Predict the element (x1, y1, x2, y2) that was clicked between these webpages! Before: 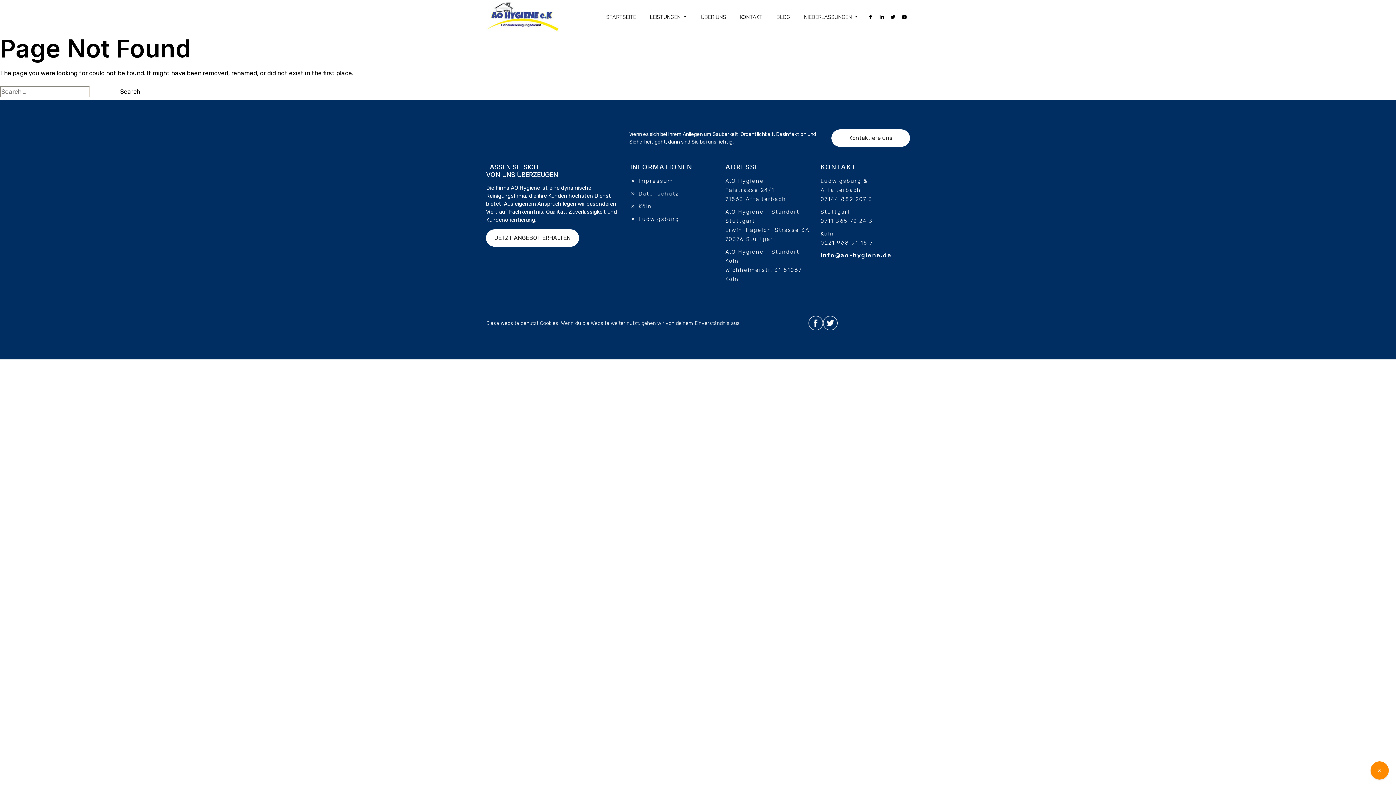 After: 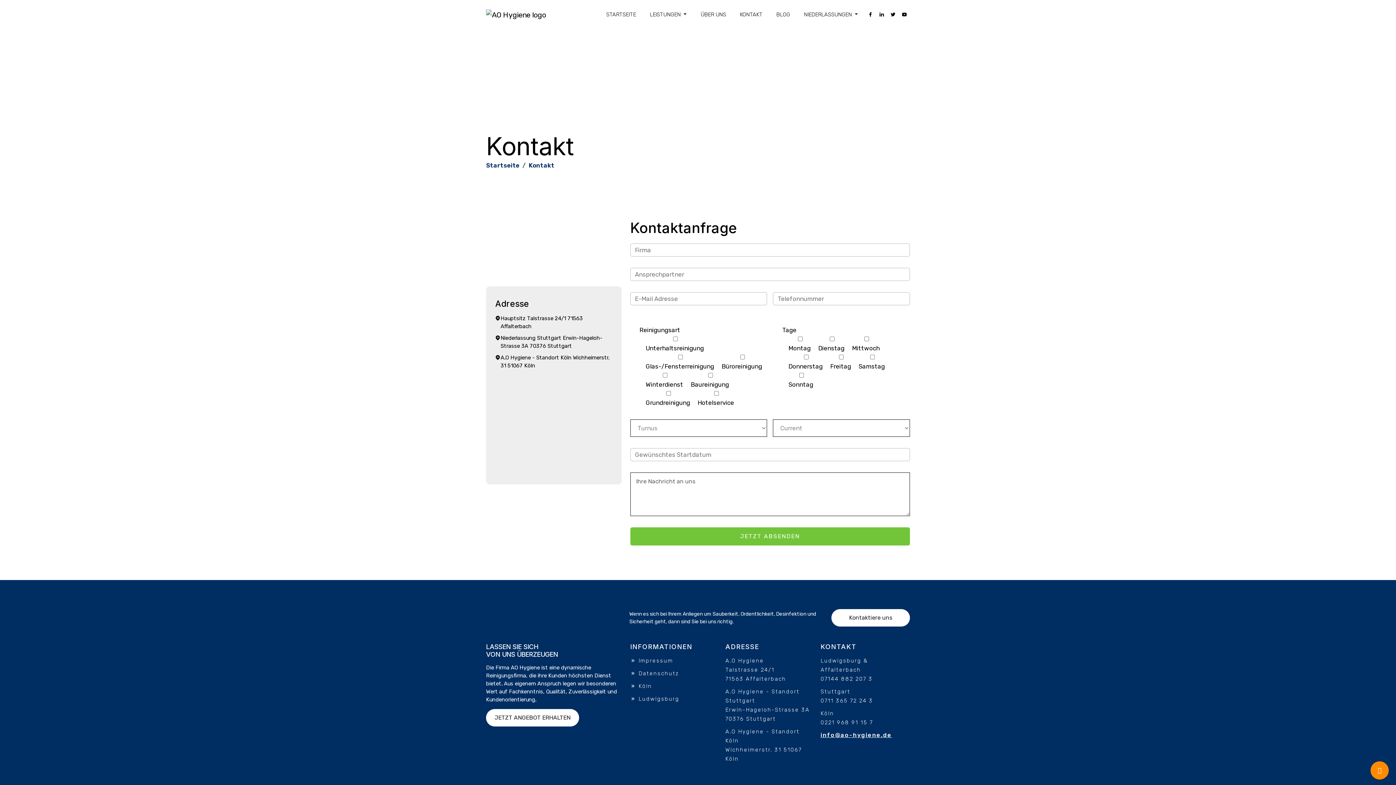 Action: label: Kontaktiere uns bbox: (831, 129, 910, 147)